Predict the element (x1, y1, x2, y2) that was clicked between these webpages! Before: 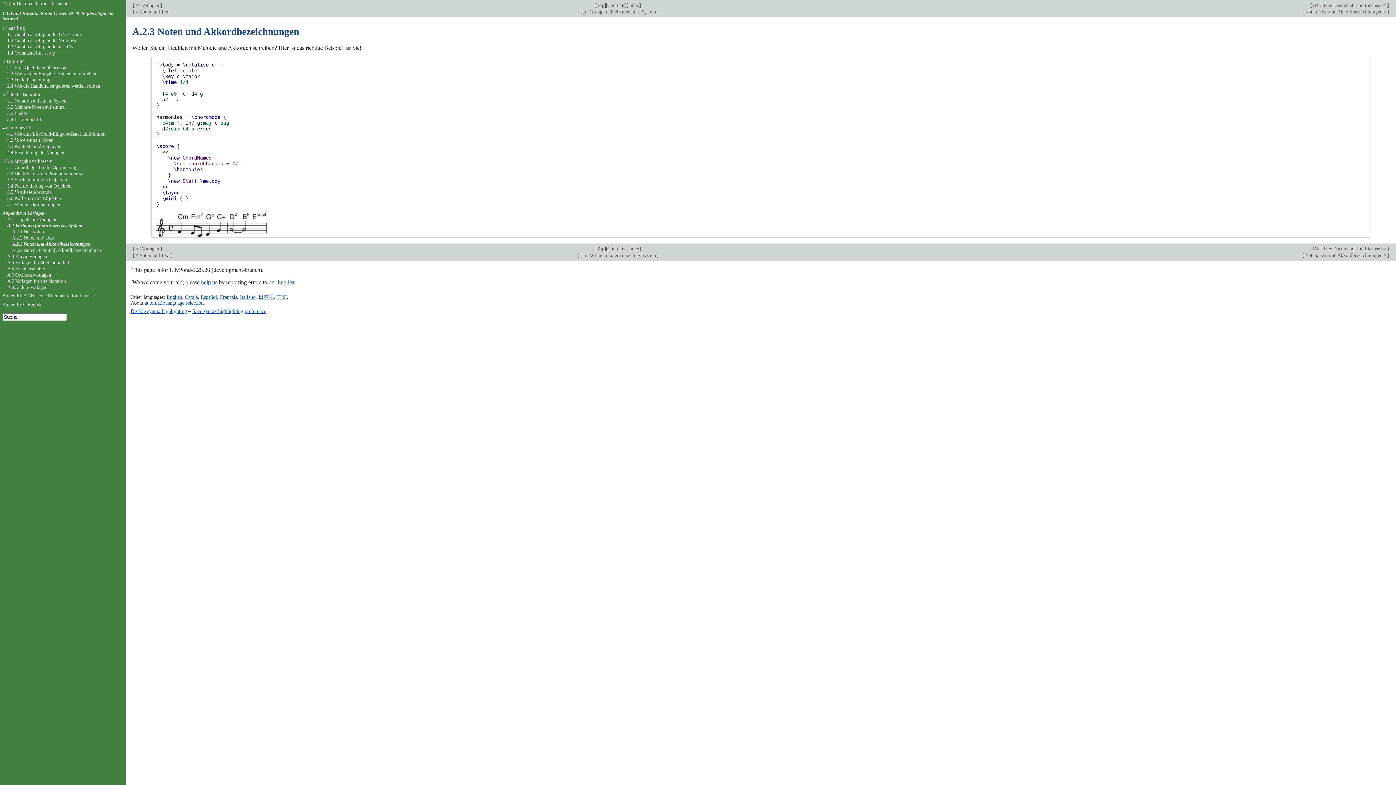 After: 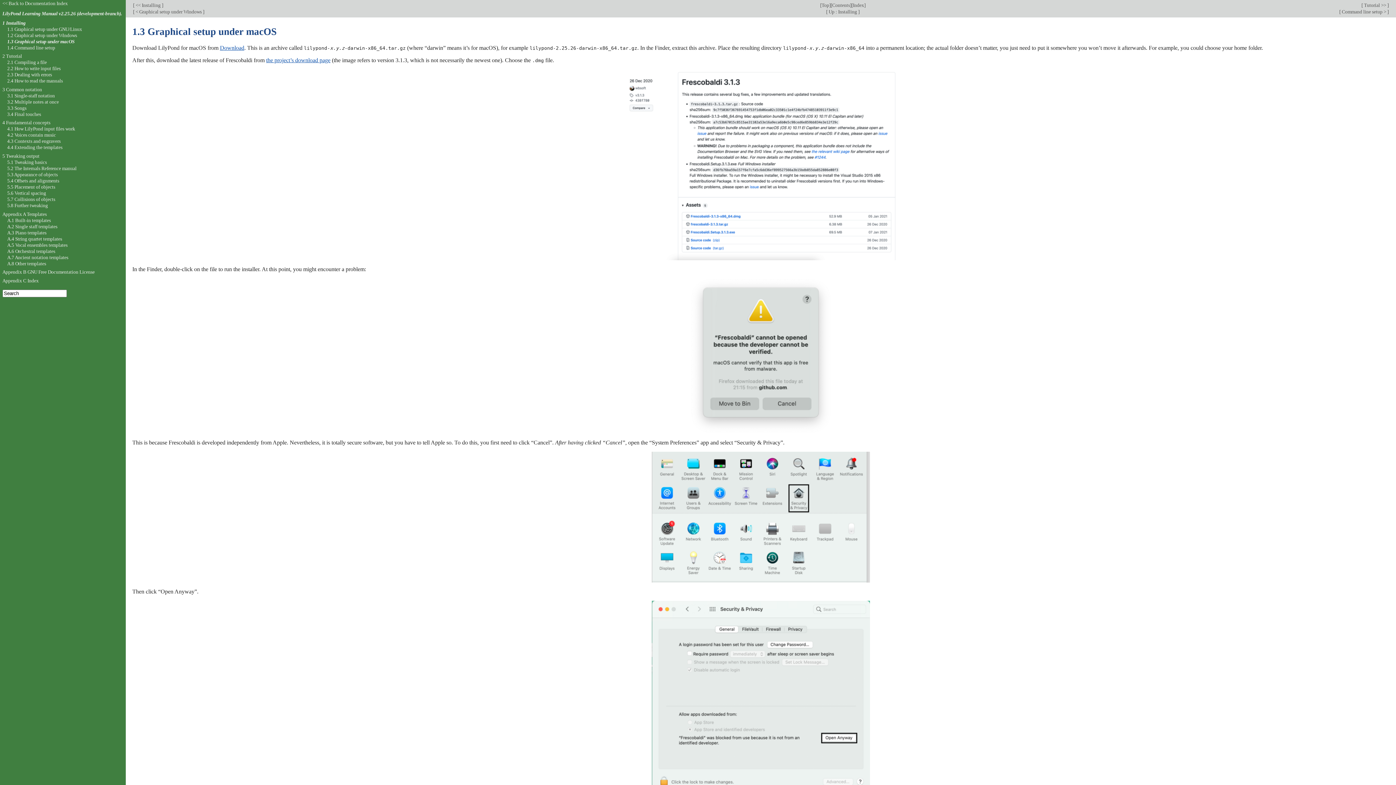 Action: bbox: (7, 43, 72, 49) label: 1.3 Graphical setup under macOS